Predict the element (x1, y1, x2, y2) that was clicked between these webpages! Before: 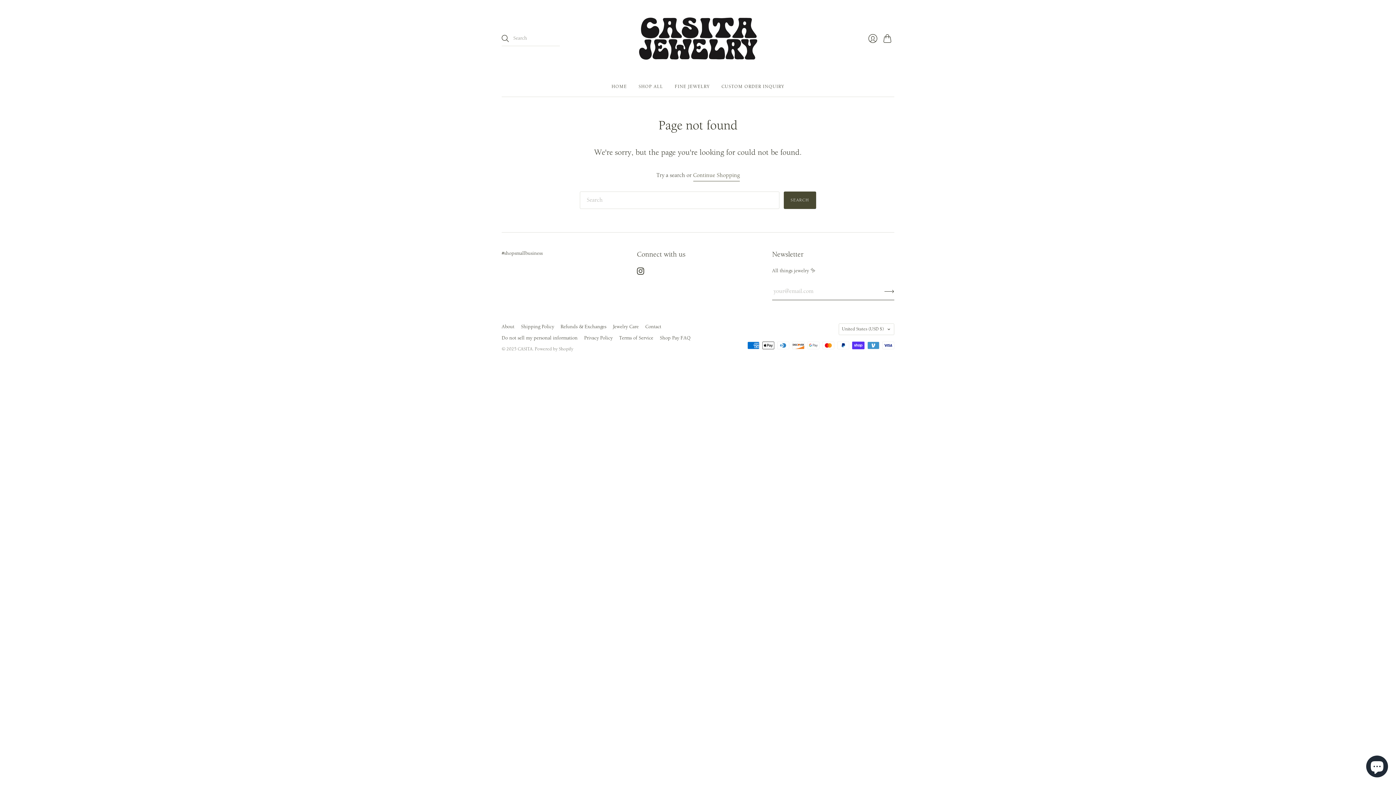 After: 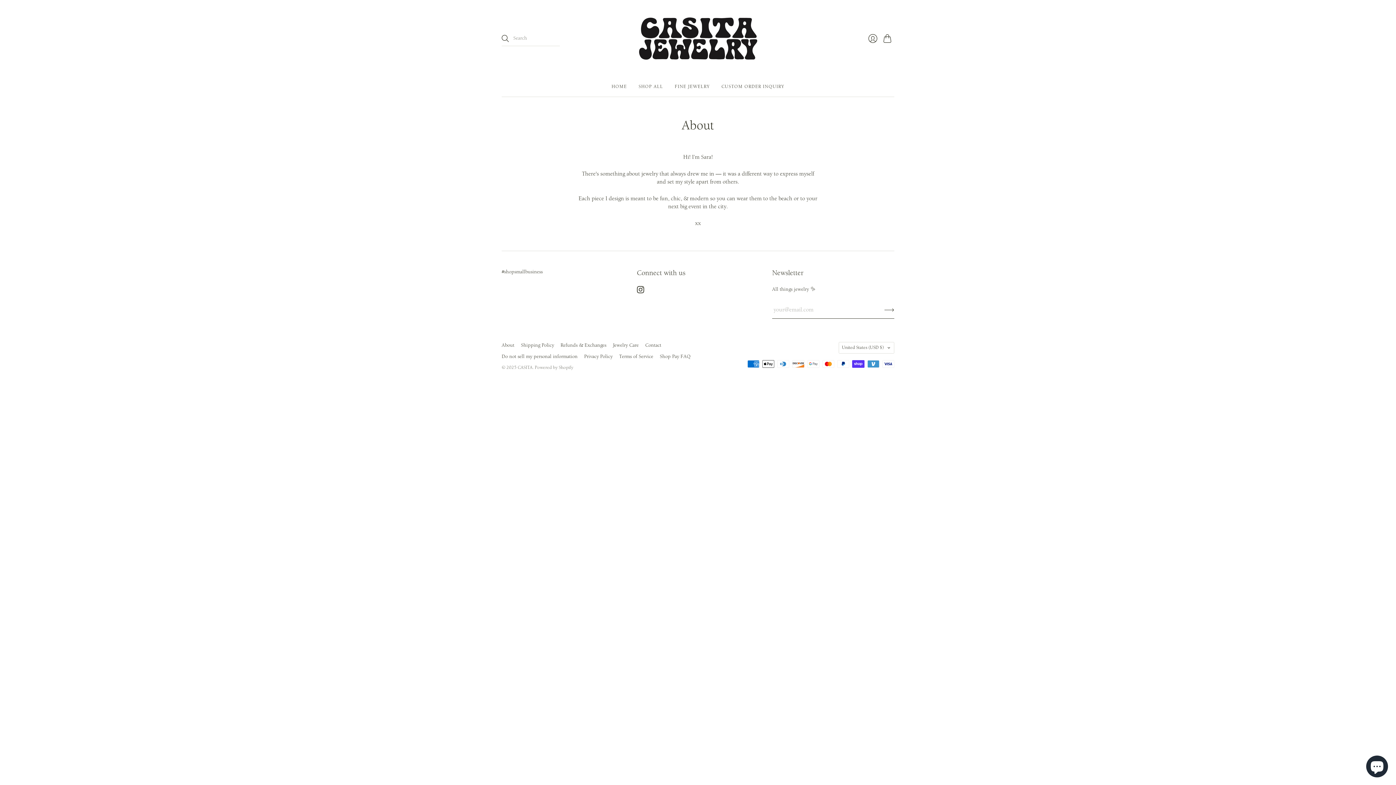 Action: bbox: (501, 323, 514, 329) label: About